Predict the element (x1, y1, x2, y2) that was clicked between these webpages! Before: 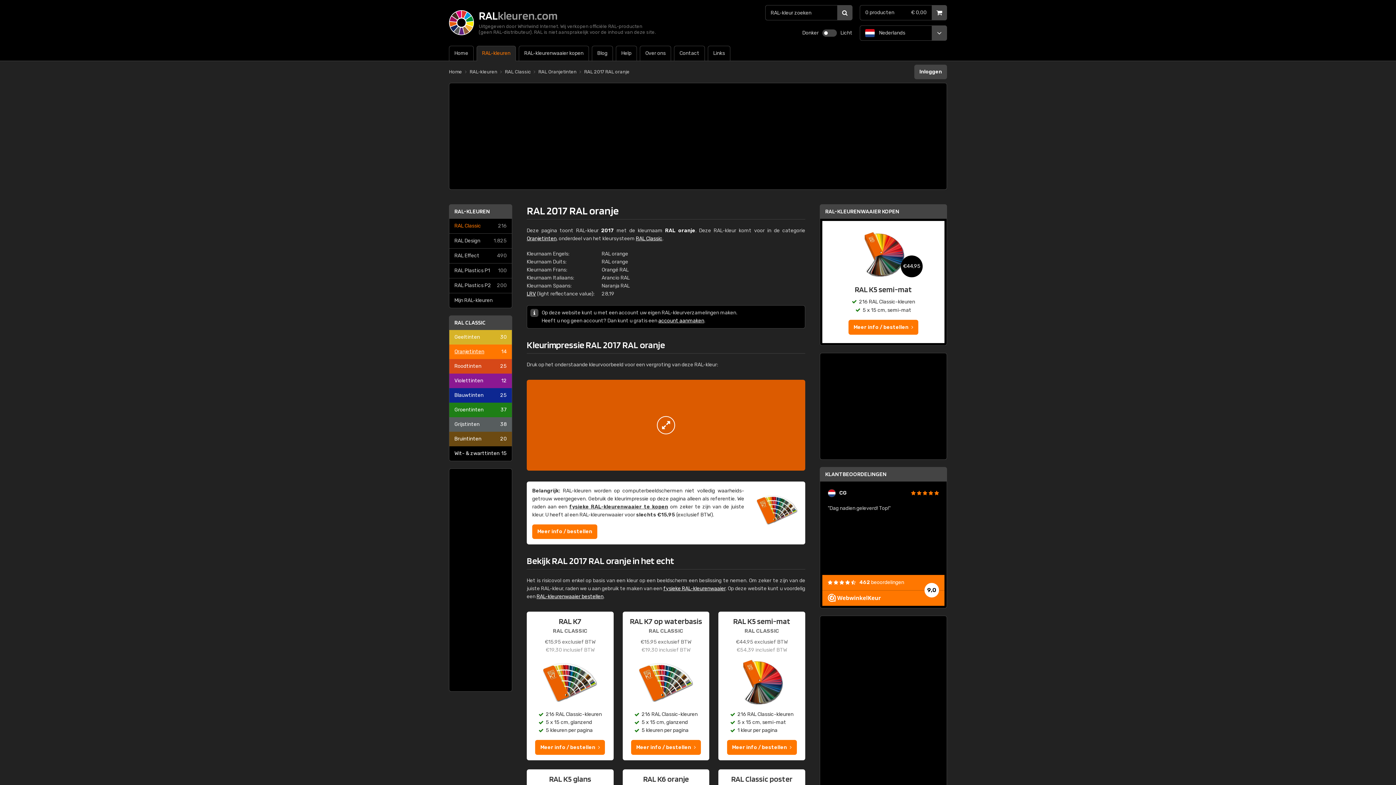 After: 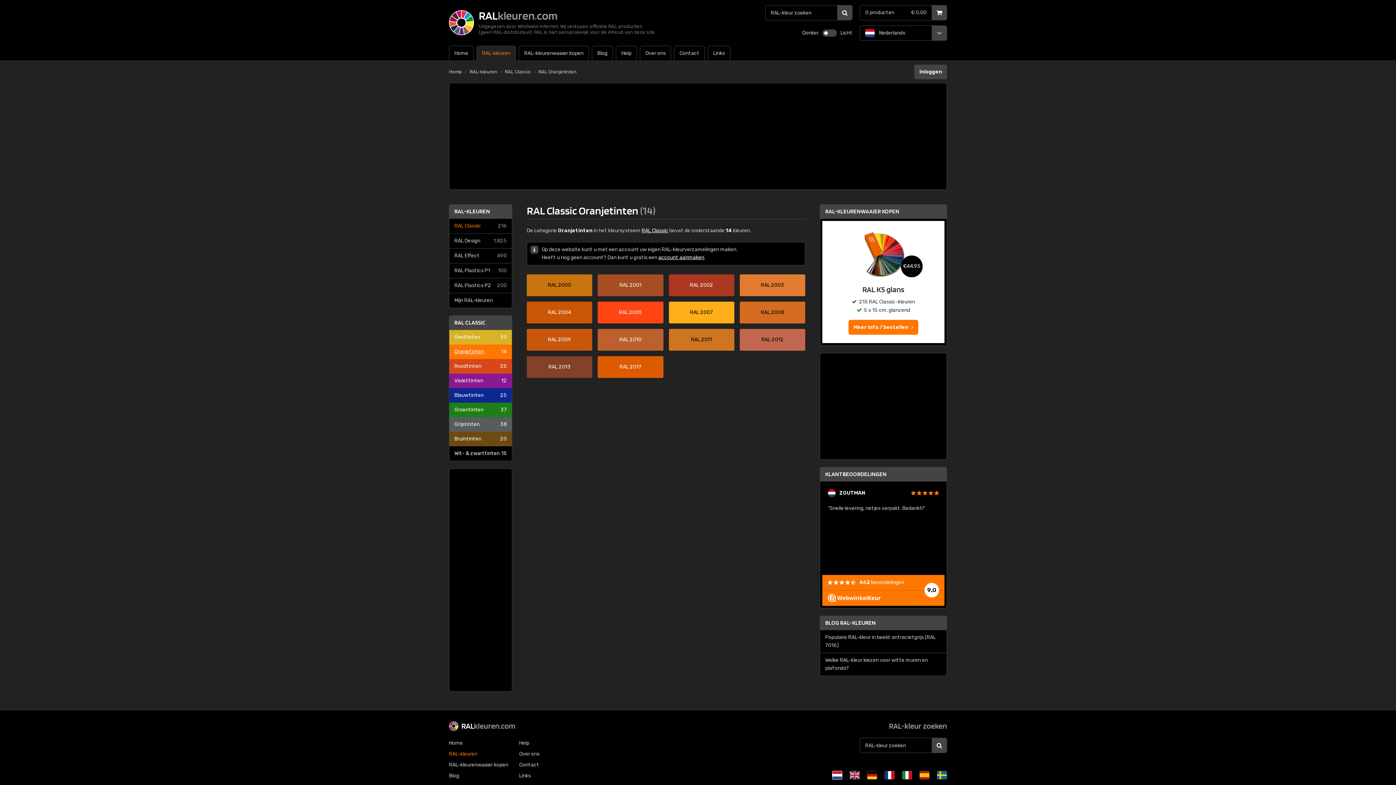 Action: label: Oranjetinten
14 bbox: (449, 344, 512, 359)